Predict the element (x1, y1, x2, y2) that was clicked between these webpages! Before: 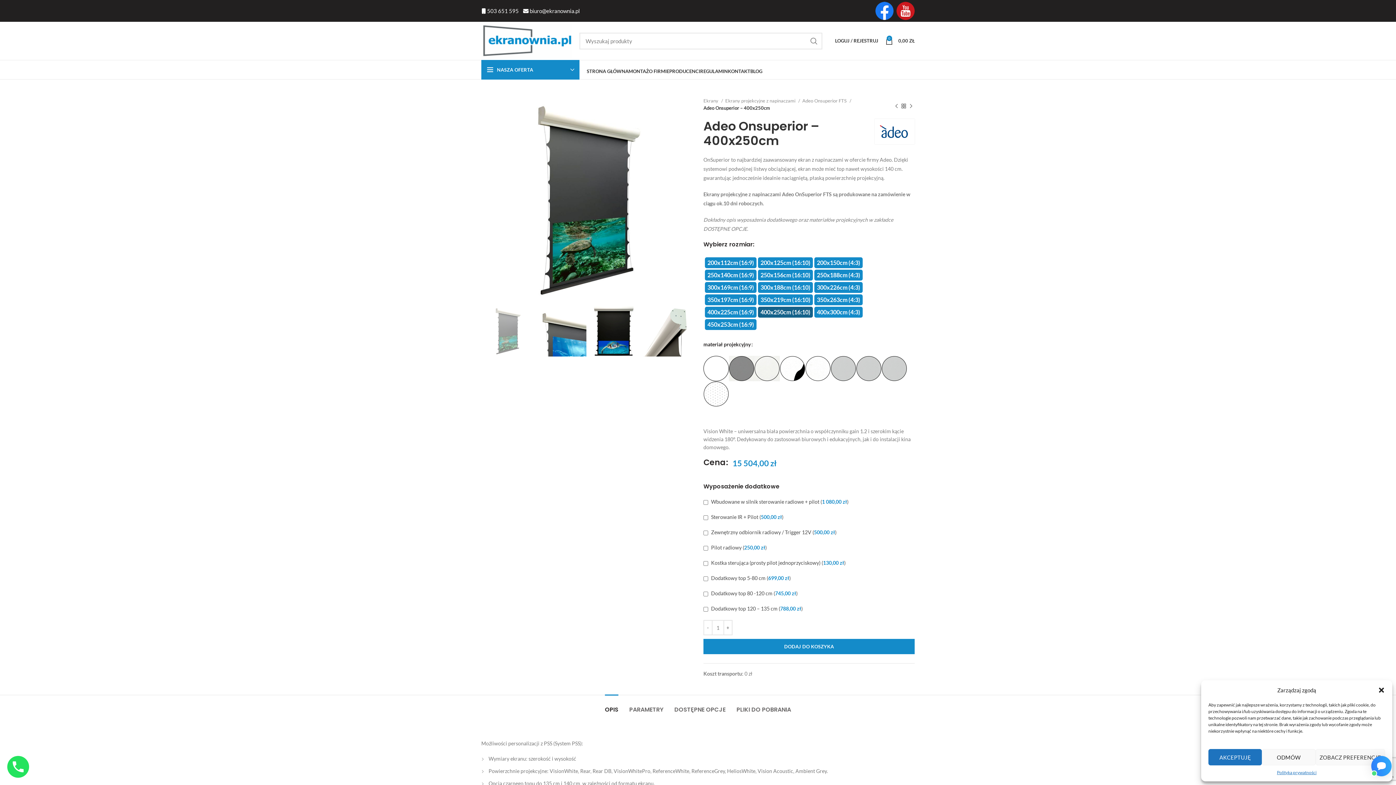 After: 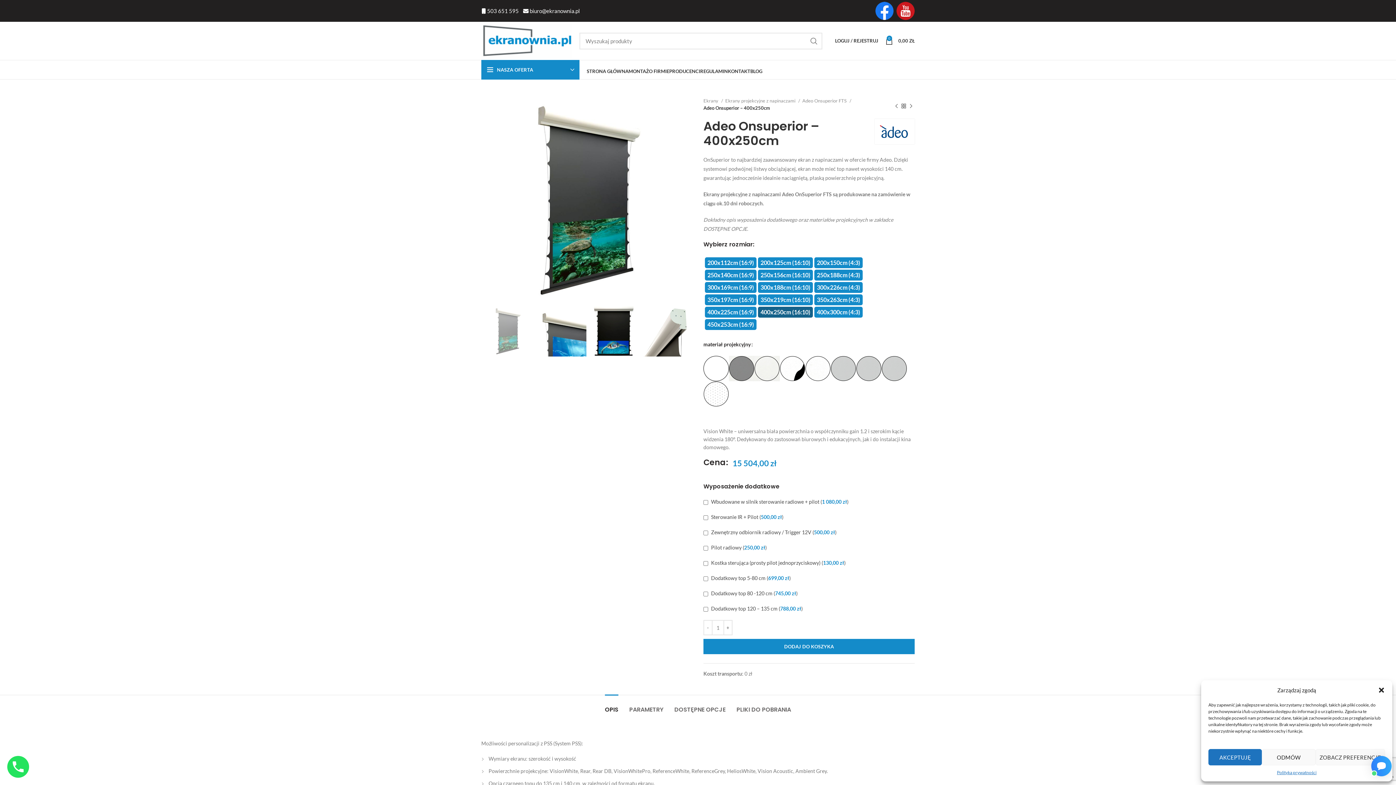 Action: bbox: (523, 7, 580, 14) label:  biuro@ekranownia.pl